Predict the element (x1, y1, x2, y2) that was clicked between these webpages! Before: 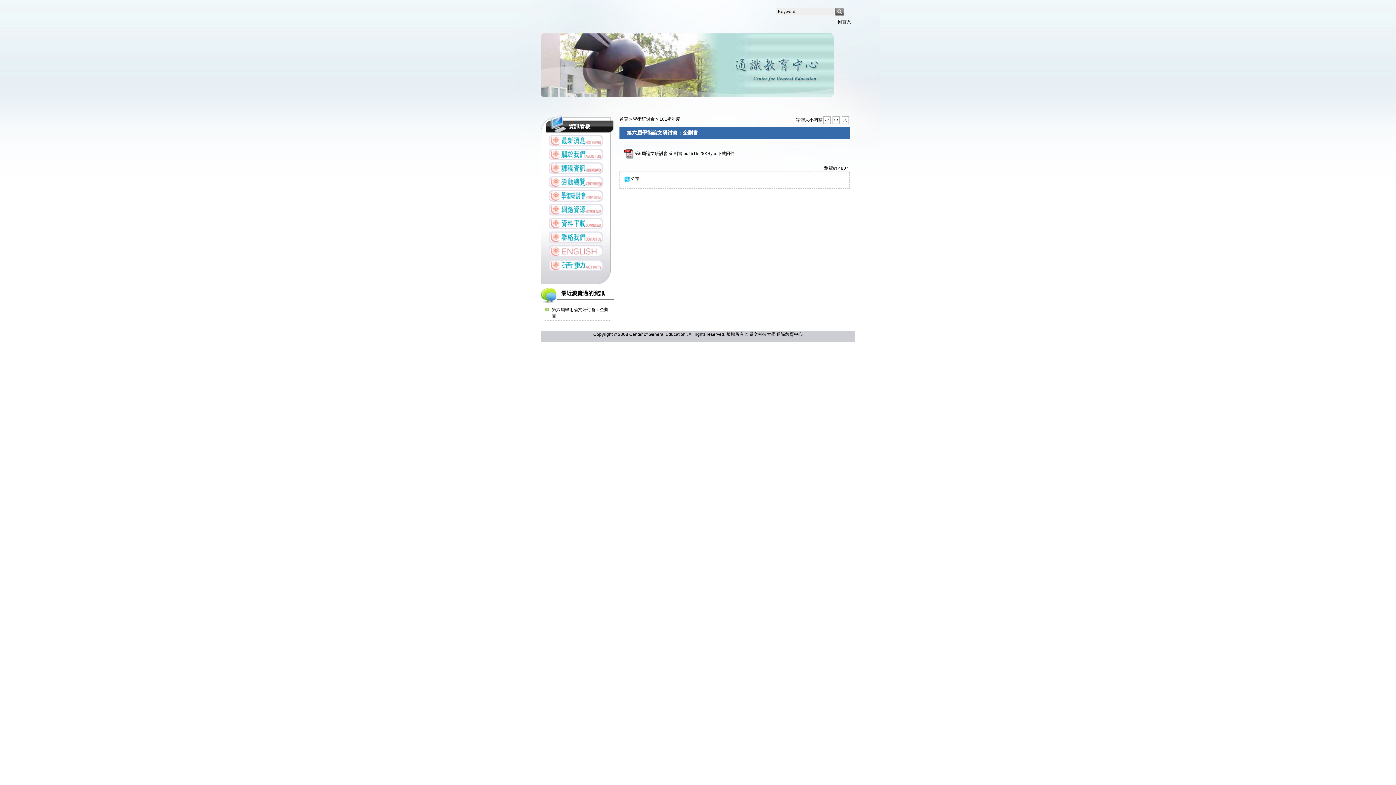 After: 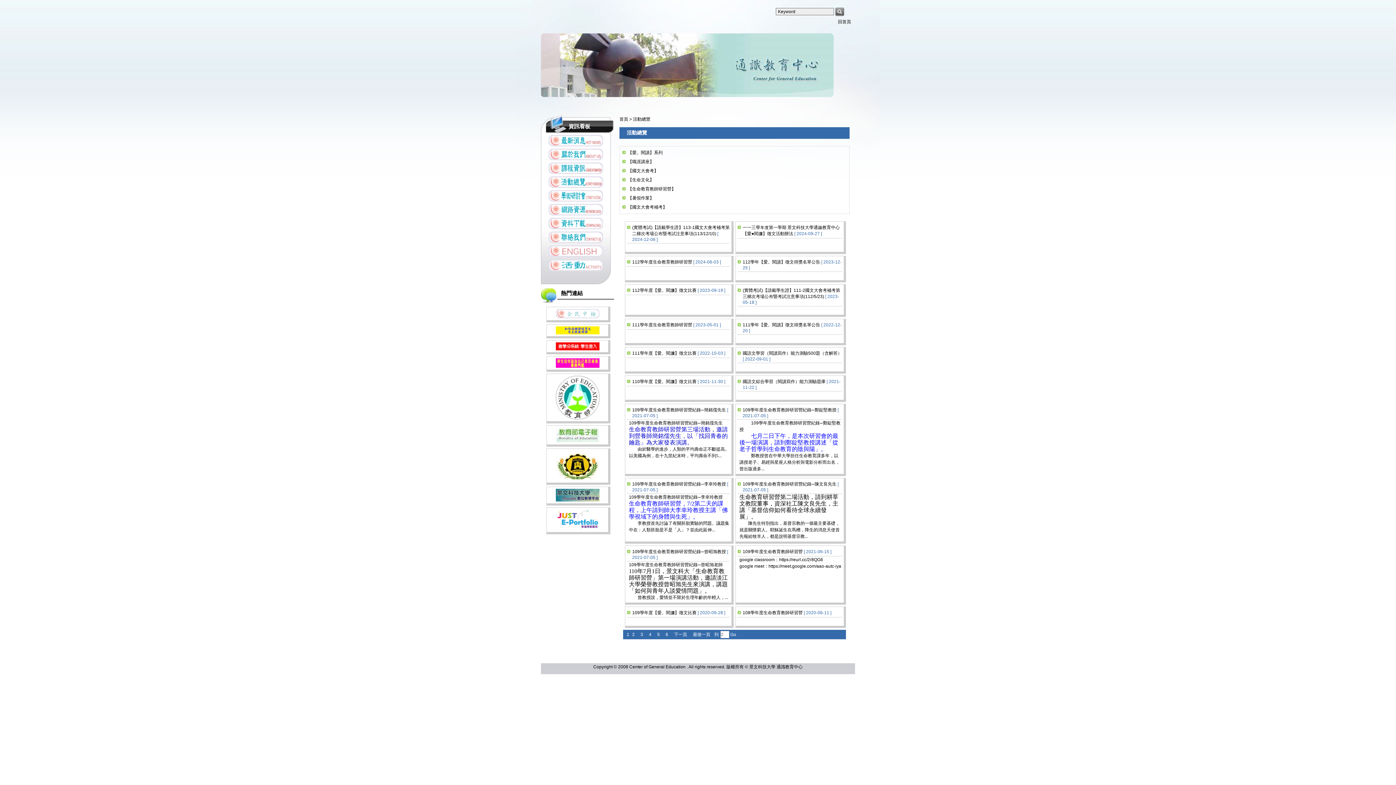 Action: bbox: (548, 176, 603, 188)